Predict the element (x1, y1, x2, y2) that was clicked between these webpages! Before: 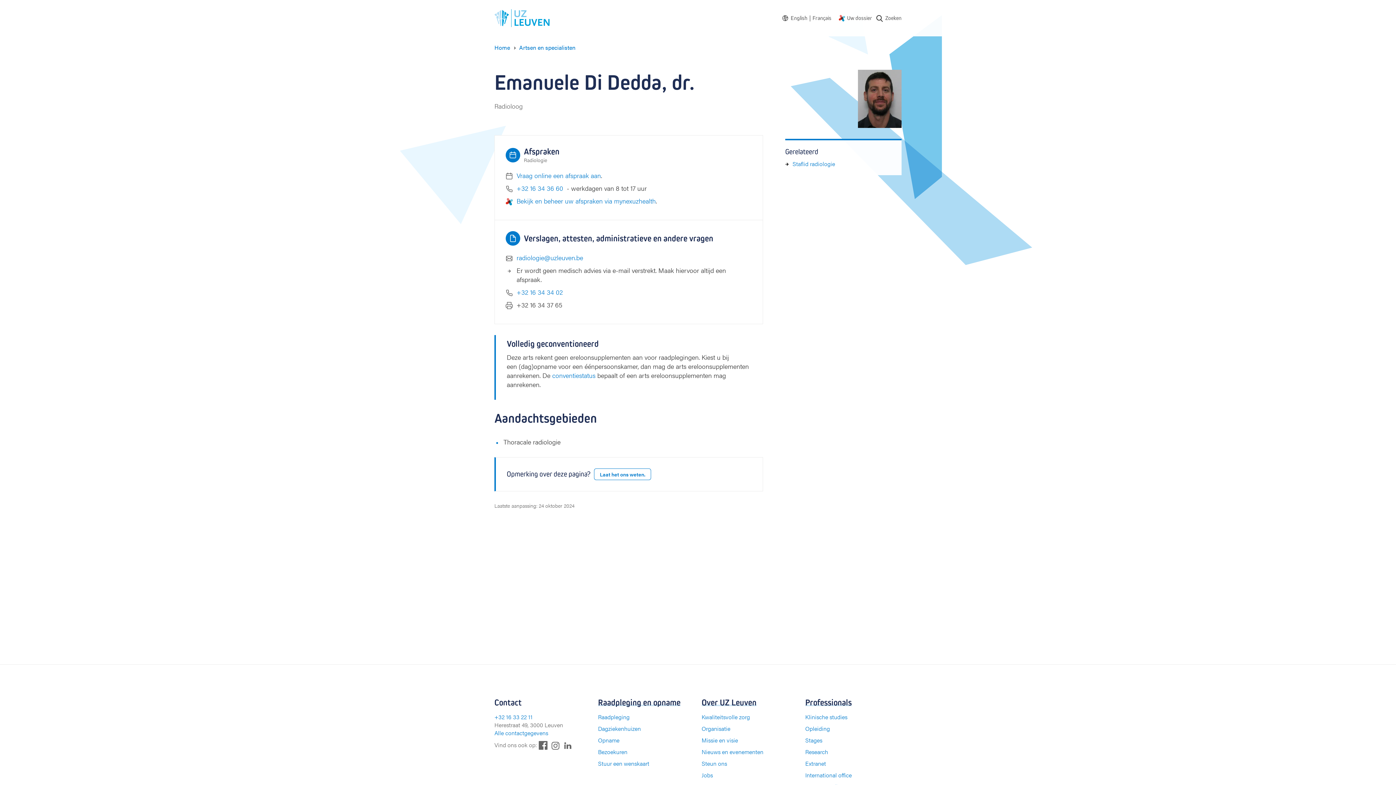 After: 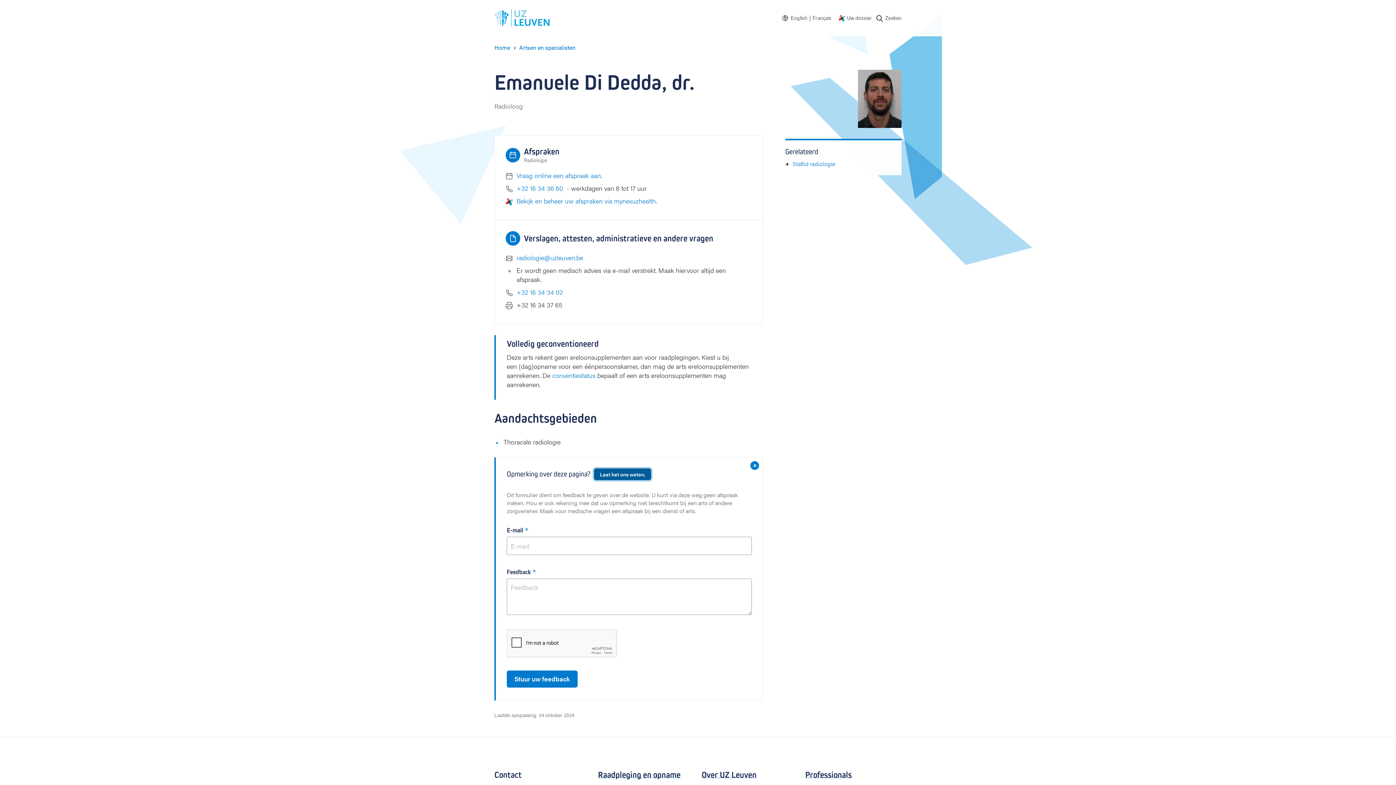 Action: bbox: (594, 468, 651, 480) label: Laat het ons weten.